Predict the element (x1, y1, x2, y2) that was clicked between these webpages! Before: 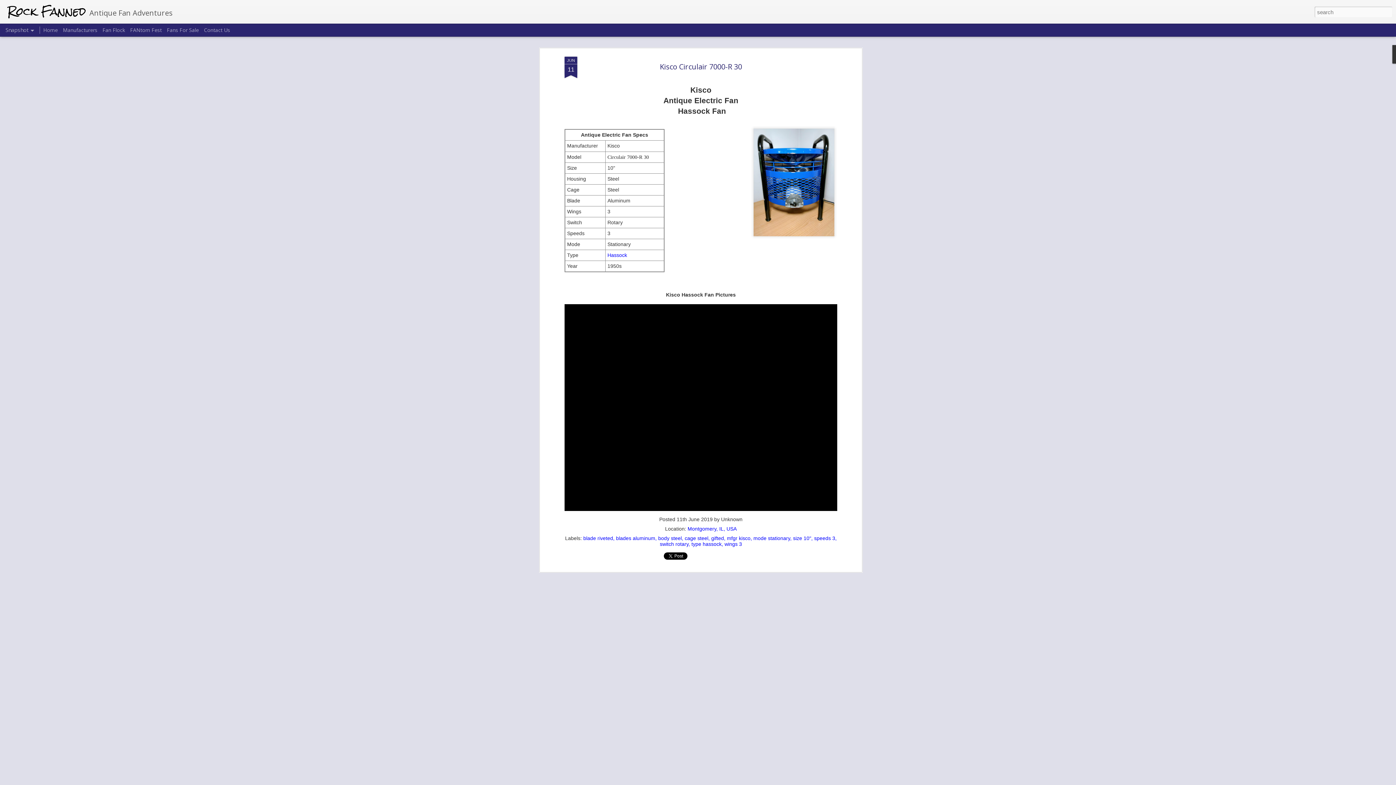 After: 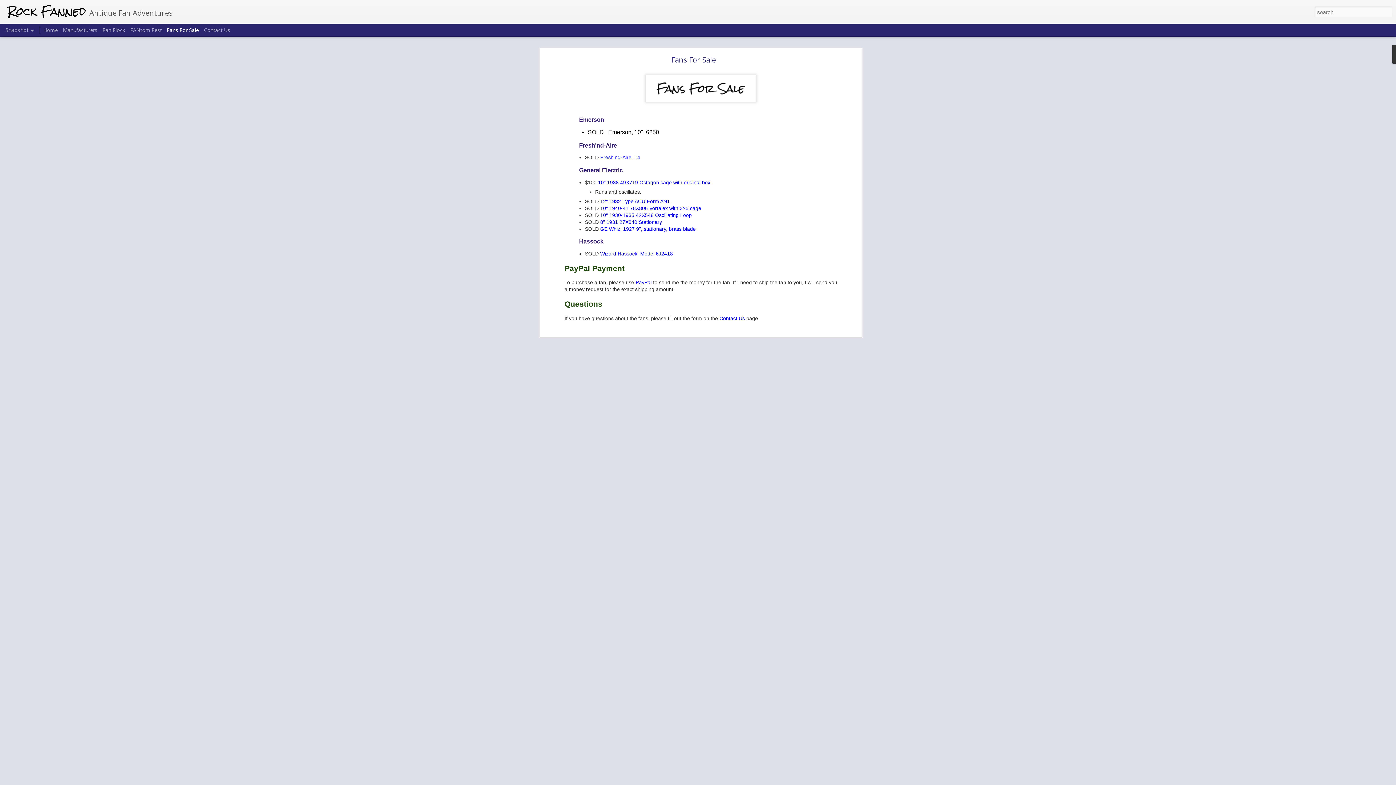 Action: bbox: (166, 26, 198, 33) label: Fans For Sale